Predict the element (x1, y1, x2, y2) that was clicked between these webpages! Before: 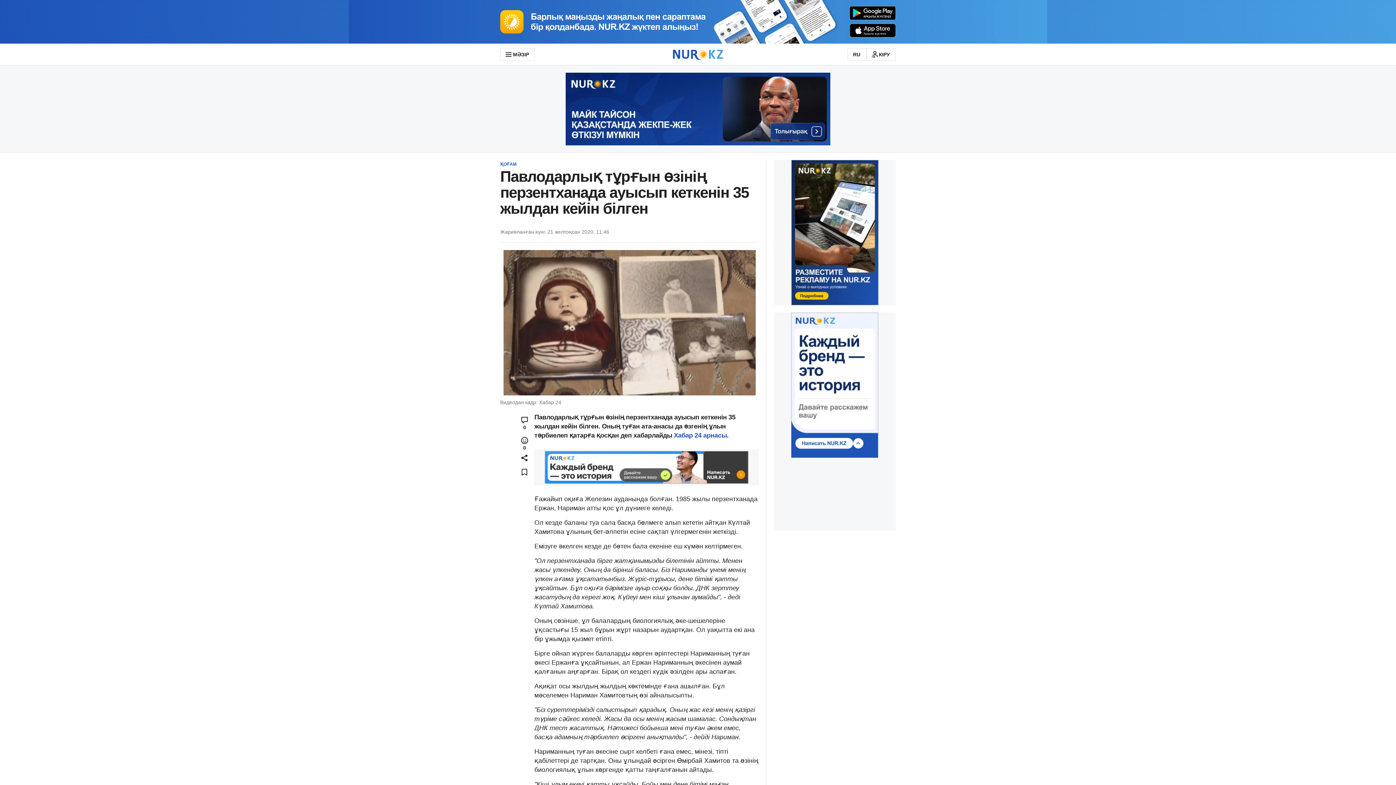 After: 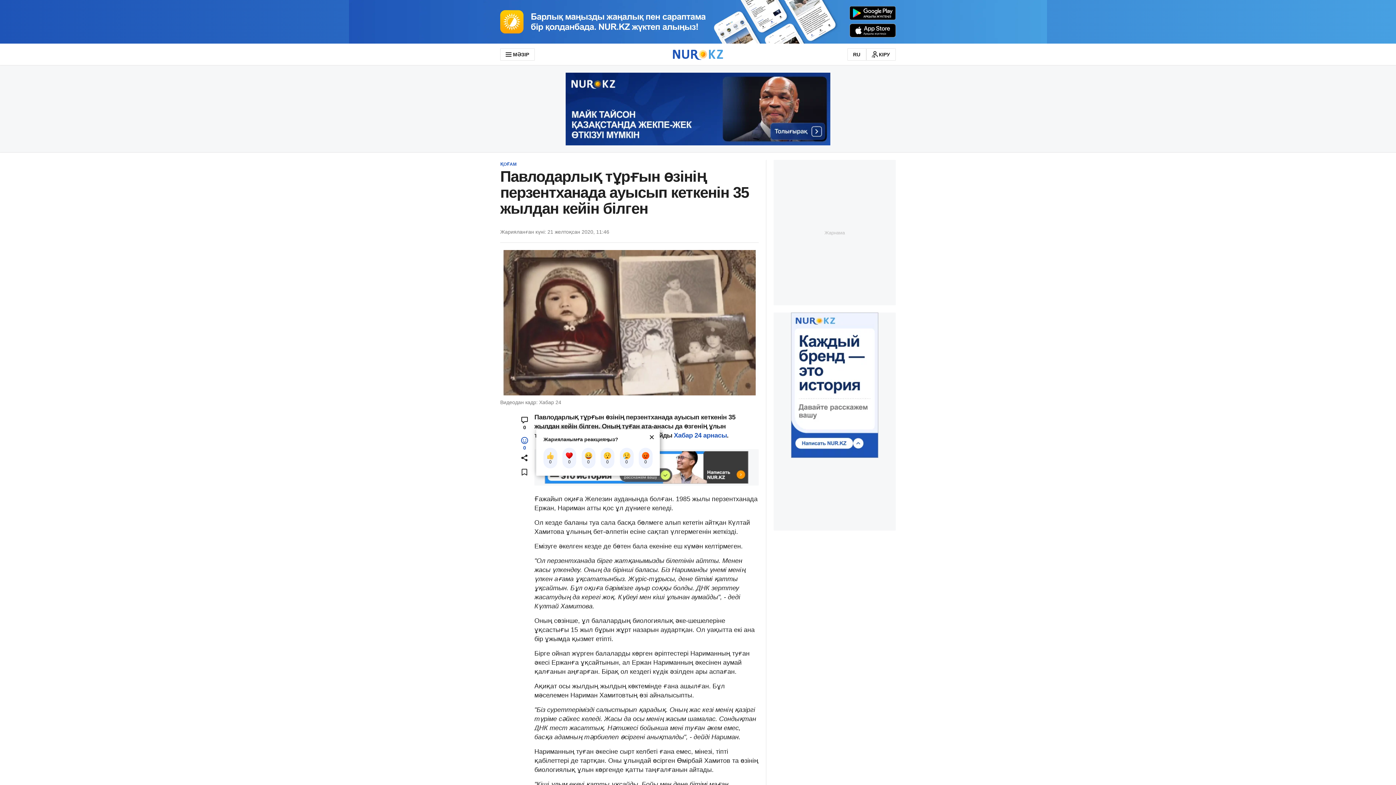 Action: bbox: (514, 433, 534, 453) label: 0